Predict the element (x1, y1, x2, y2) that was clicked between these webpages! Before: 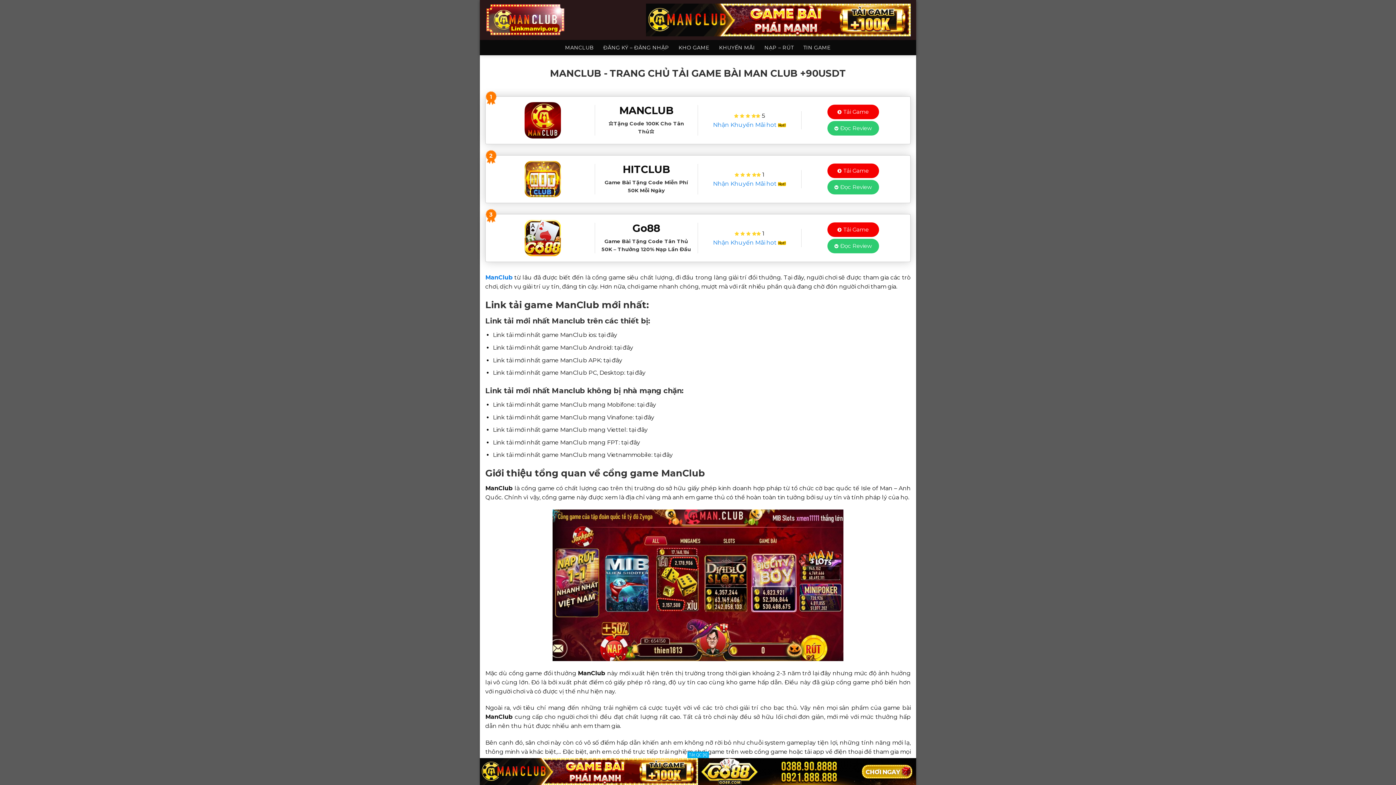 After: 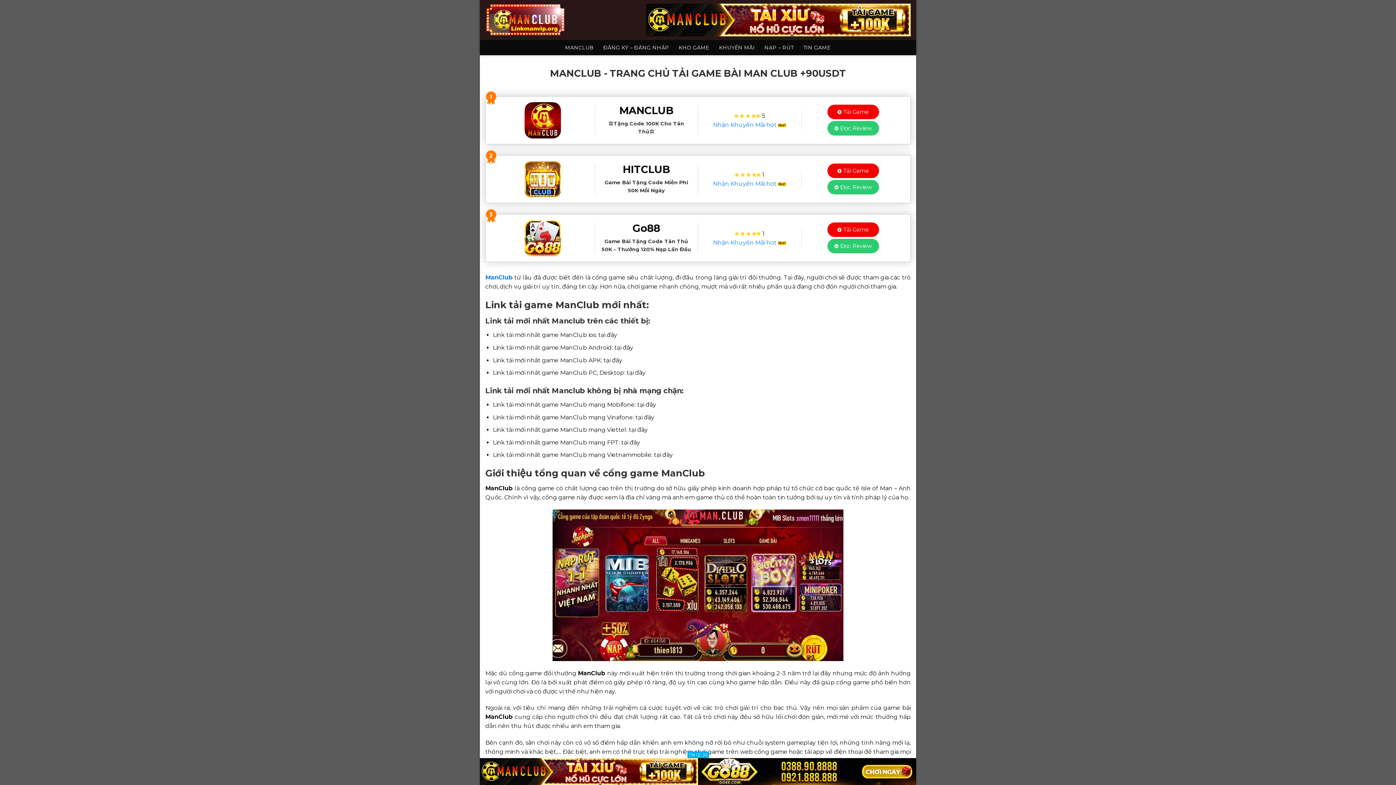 Action: bbox: (646, 0, 910, 40)